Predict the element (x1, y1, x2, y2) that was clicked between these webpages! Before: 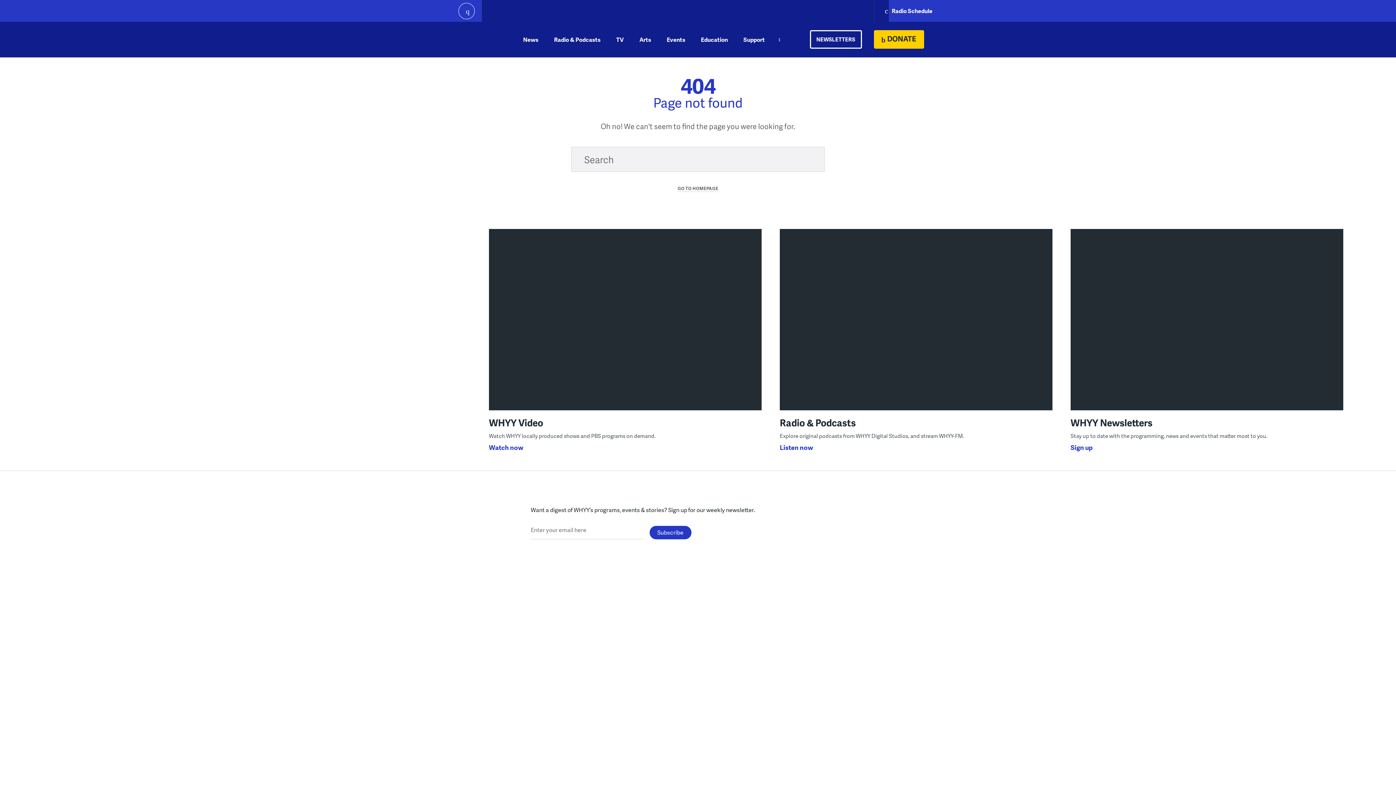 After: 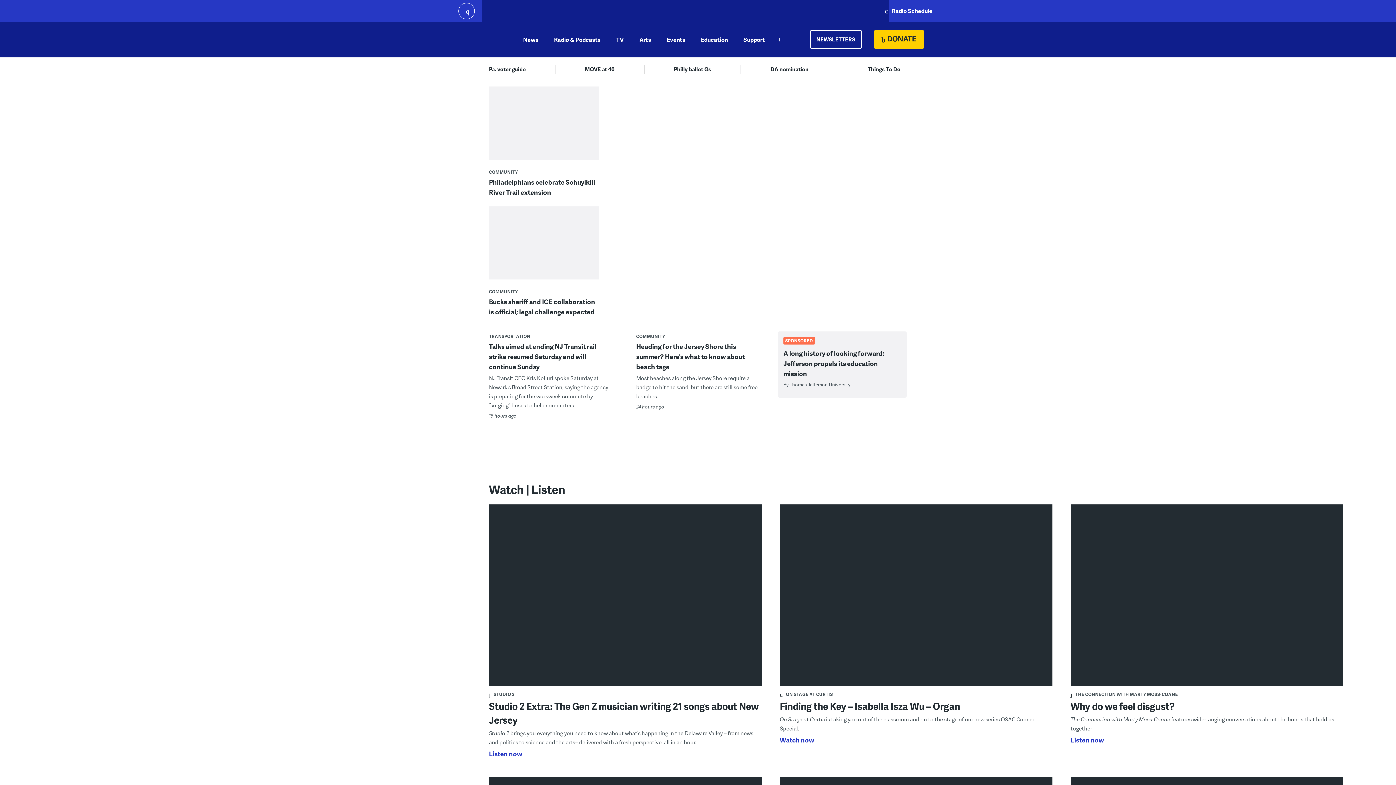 Action: label: WHYY bbox: (452, 23, 505, 55)